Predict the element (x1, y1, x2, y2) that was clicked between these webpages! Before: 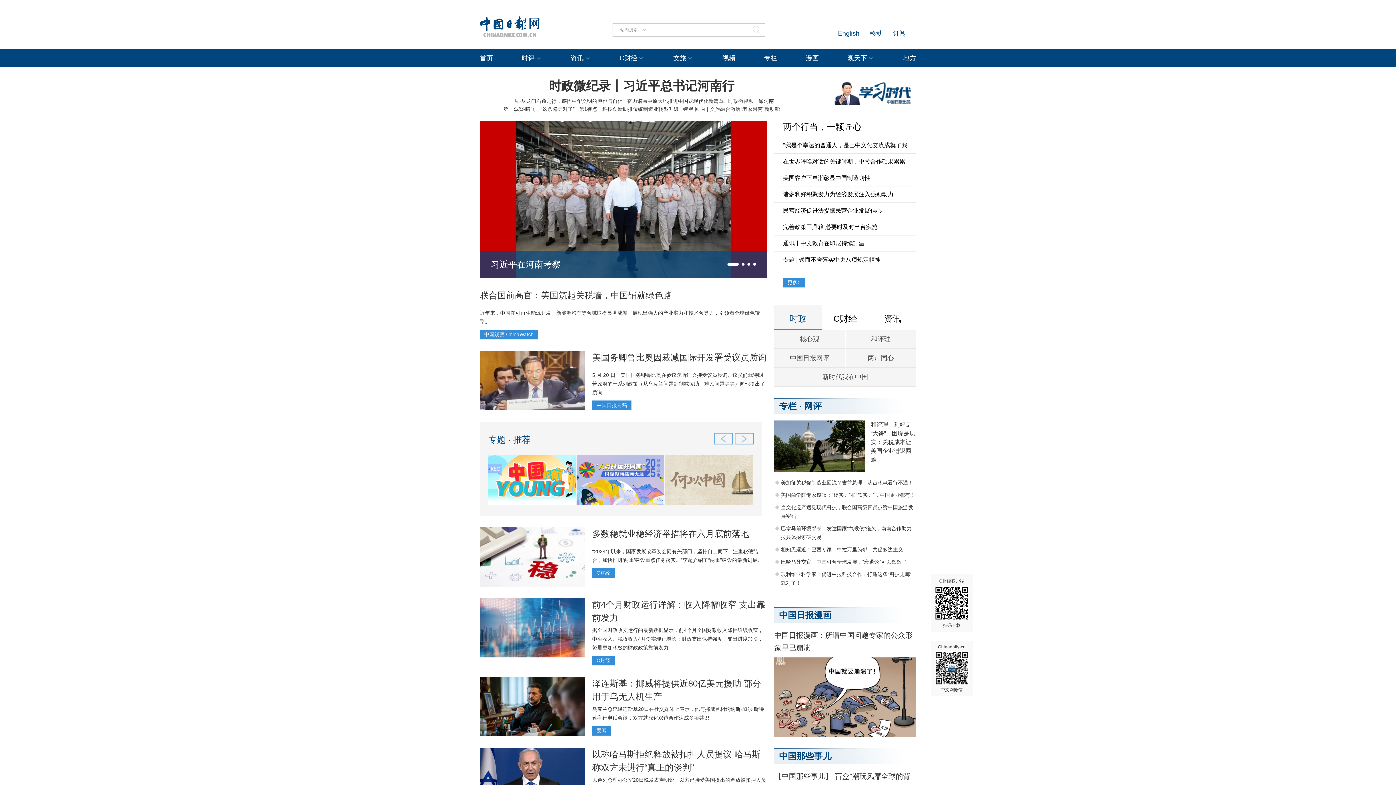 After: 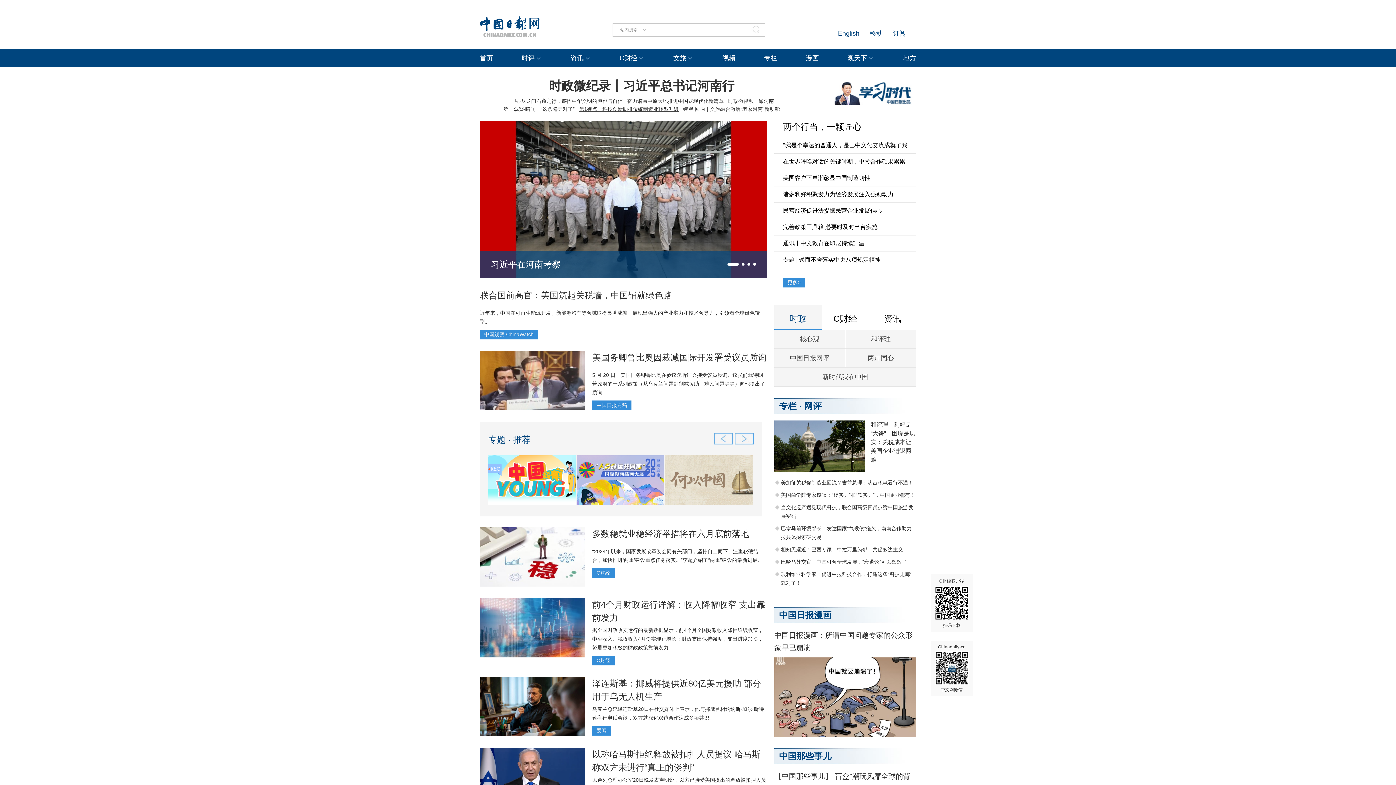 Action: bbox: (579, 106, 678, 112) label: 第1视点｜科技创新助推传统制造业转型升级